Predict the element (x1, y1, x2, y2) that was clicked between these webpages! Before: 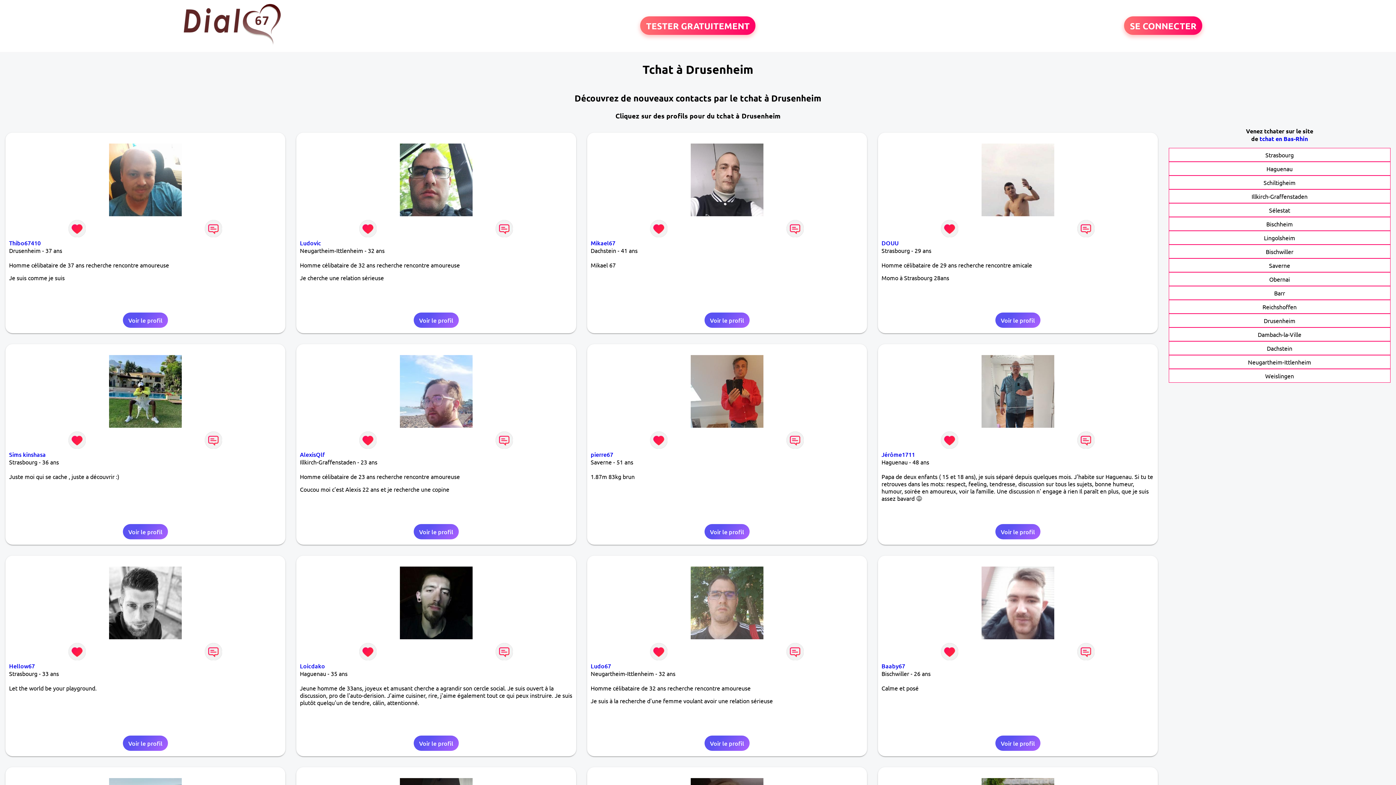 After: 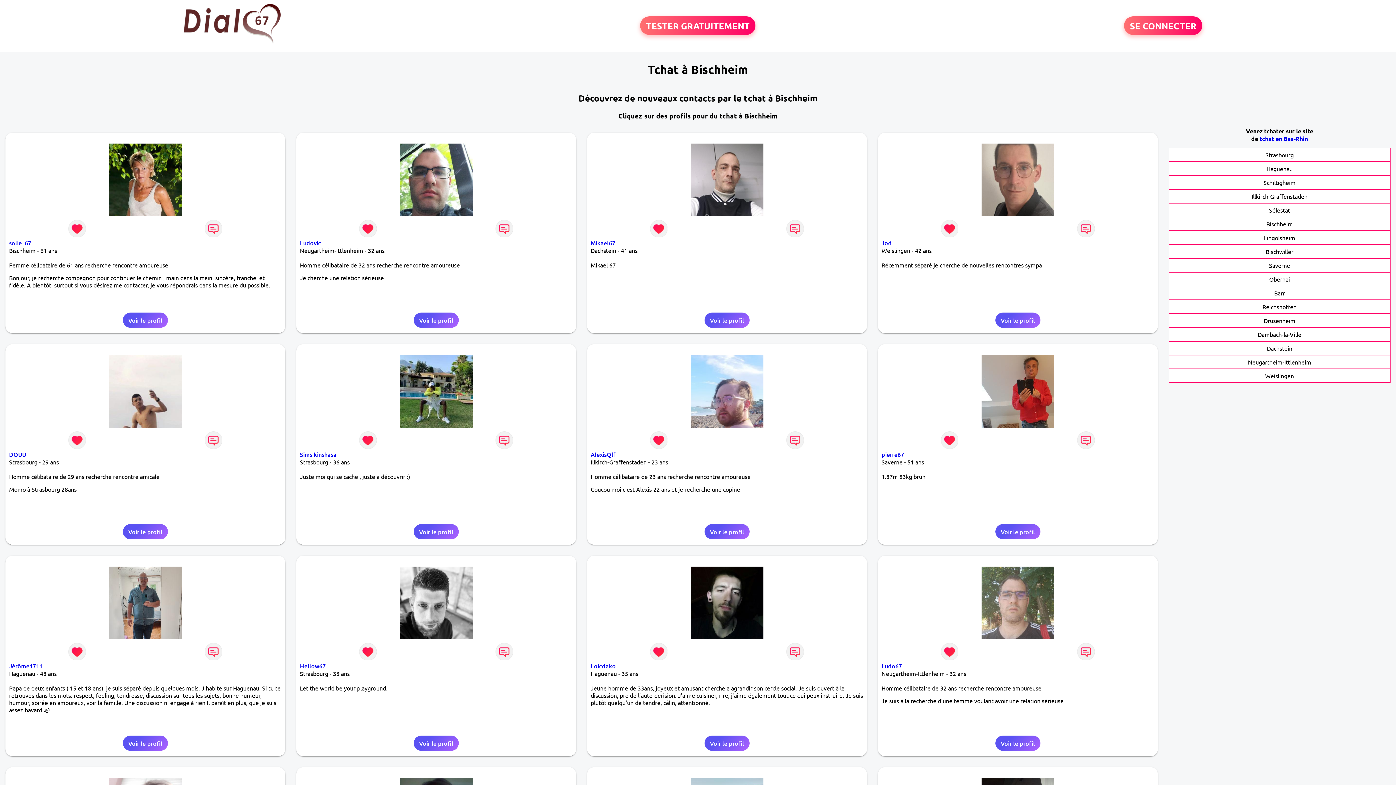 Action: bbox: (1266, 220, 1293, 227) label: Bischheim